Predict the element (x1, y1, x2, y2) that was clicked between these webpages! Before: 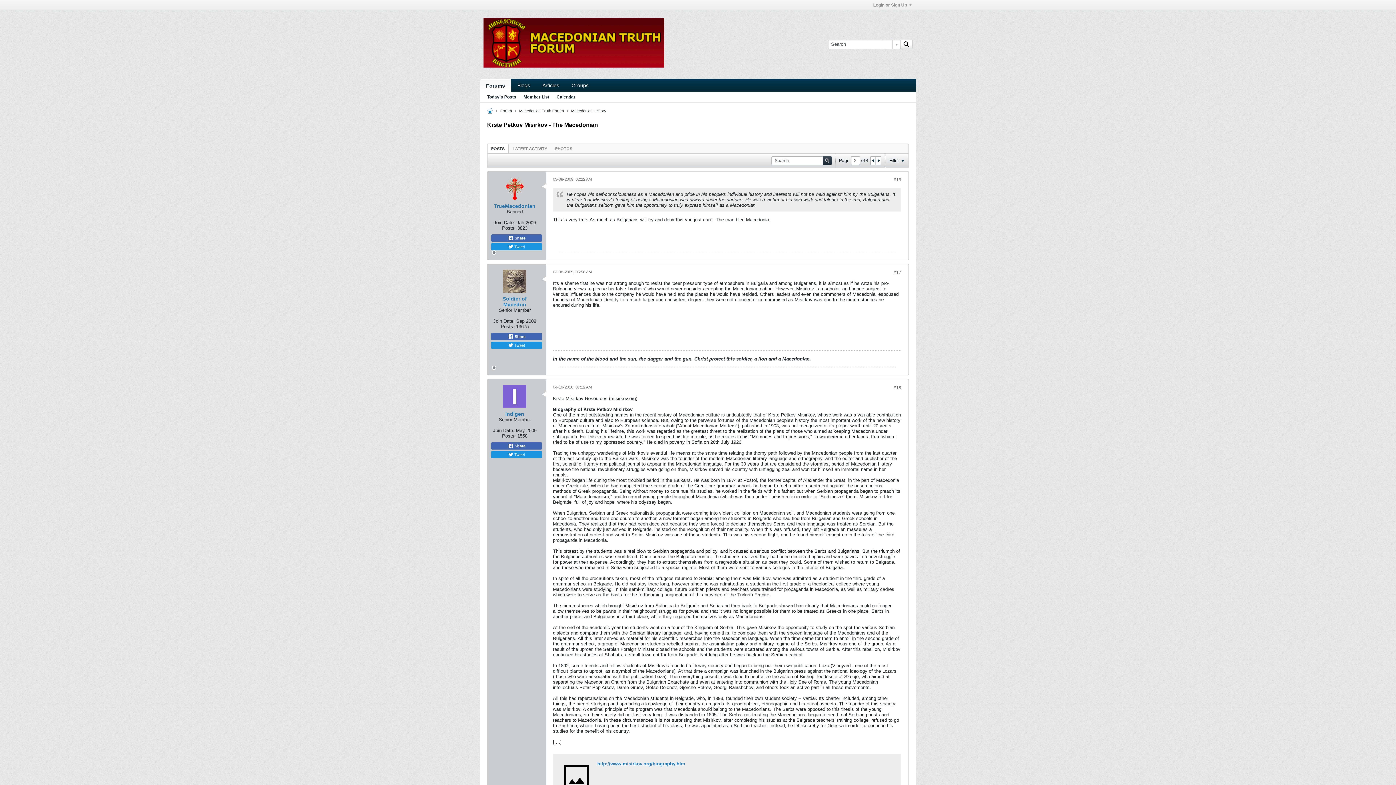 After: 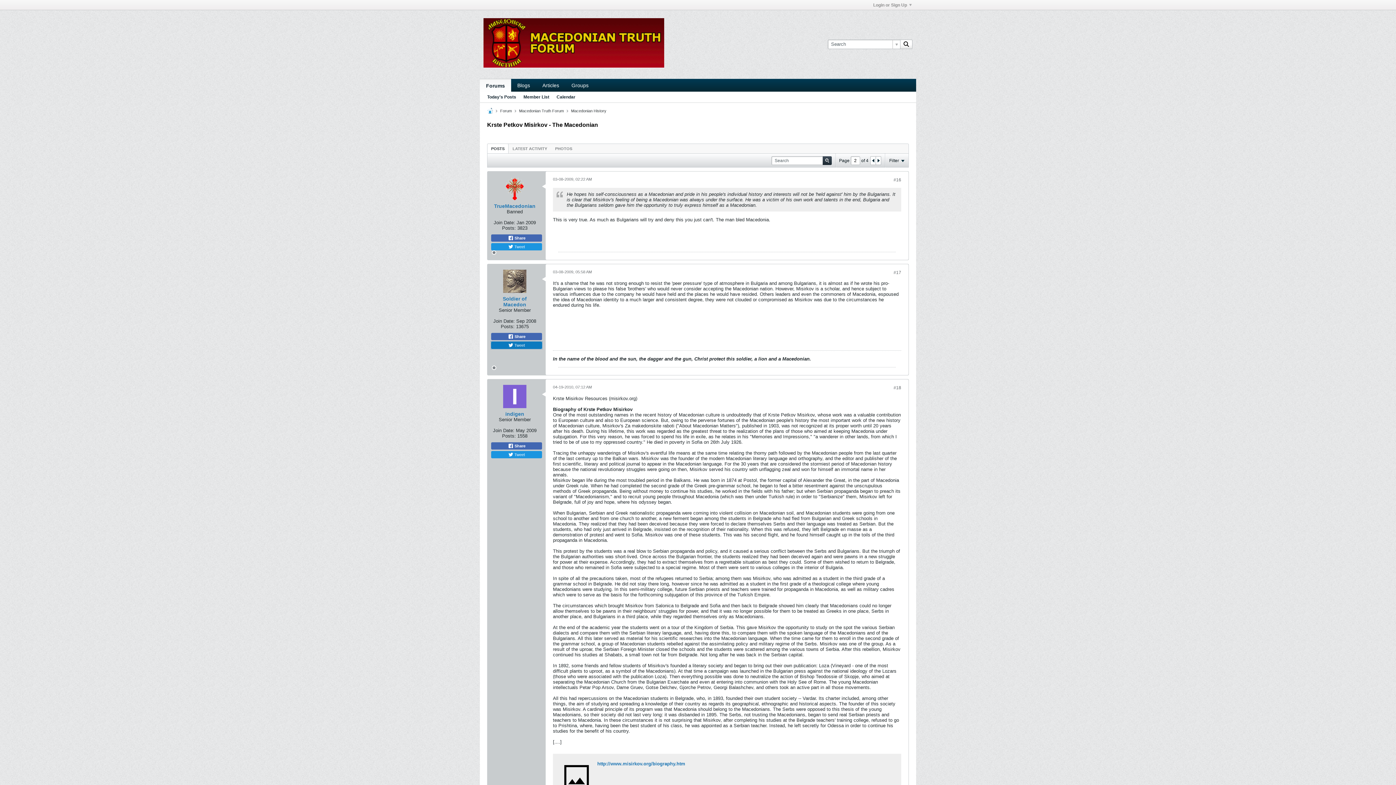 Action: label:  Tweet bbox: (491, 341, 542, 349)